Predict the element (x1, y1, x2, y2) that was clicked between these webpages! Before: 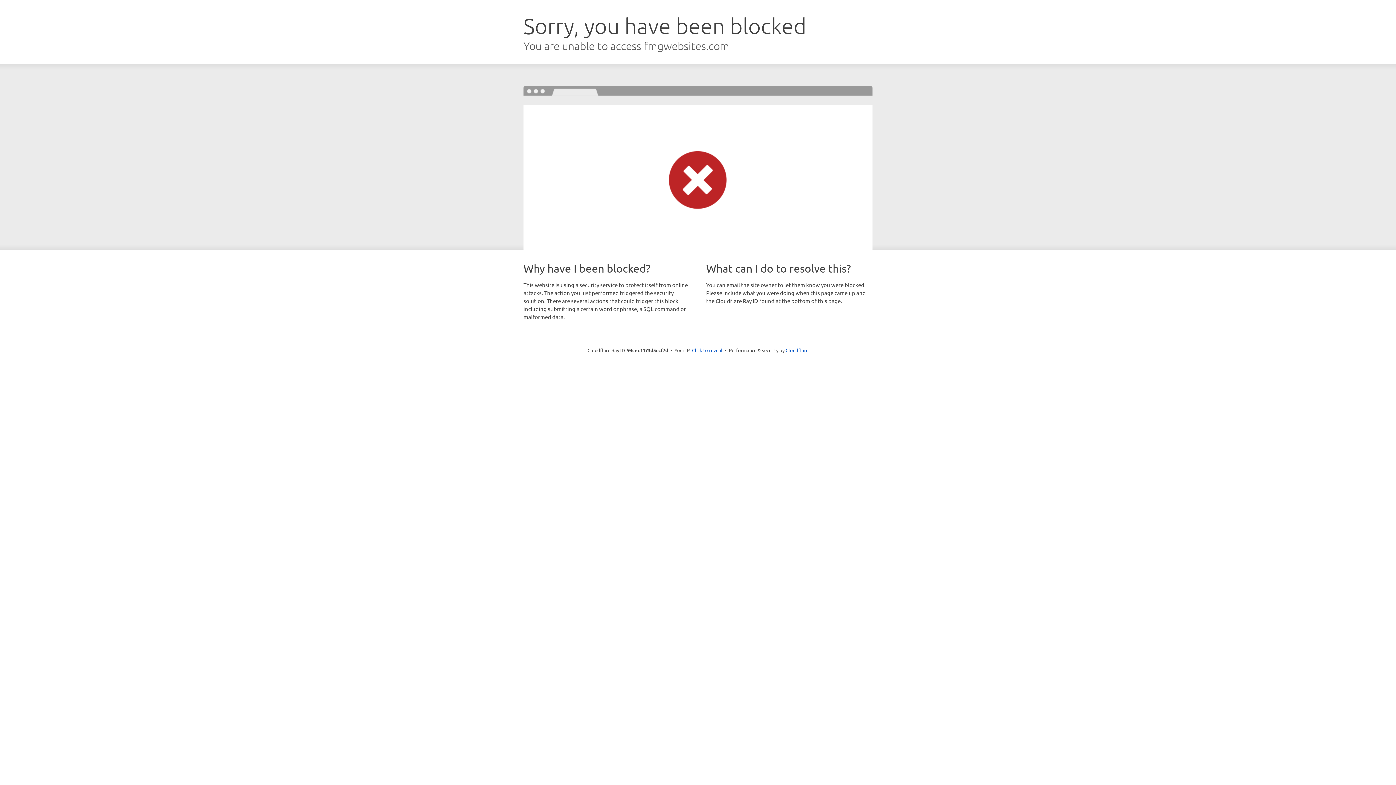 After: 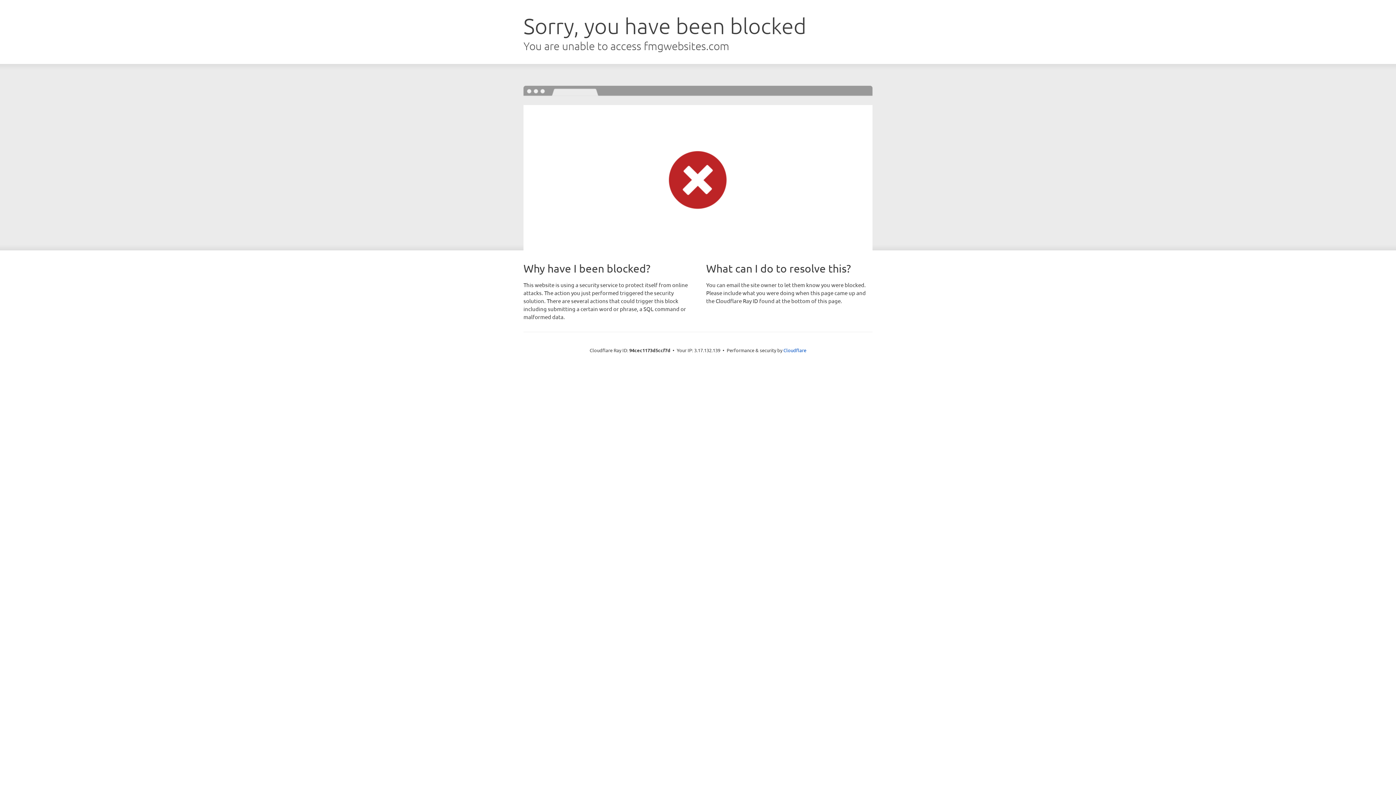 Action: label: Click to reveal bbox: (692, 346, 722, 353)